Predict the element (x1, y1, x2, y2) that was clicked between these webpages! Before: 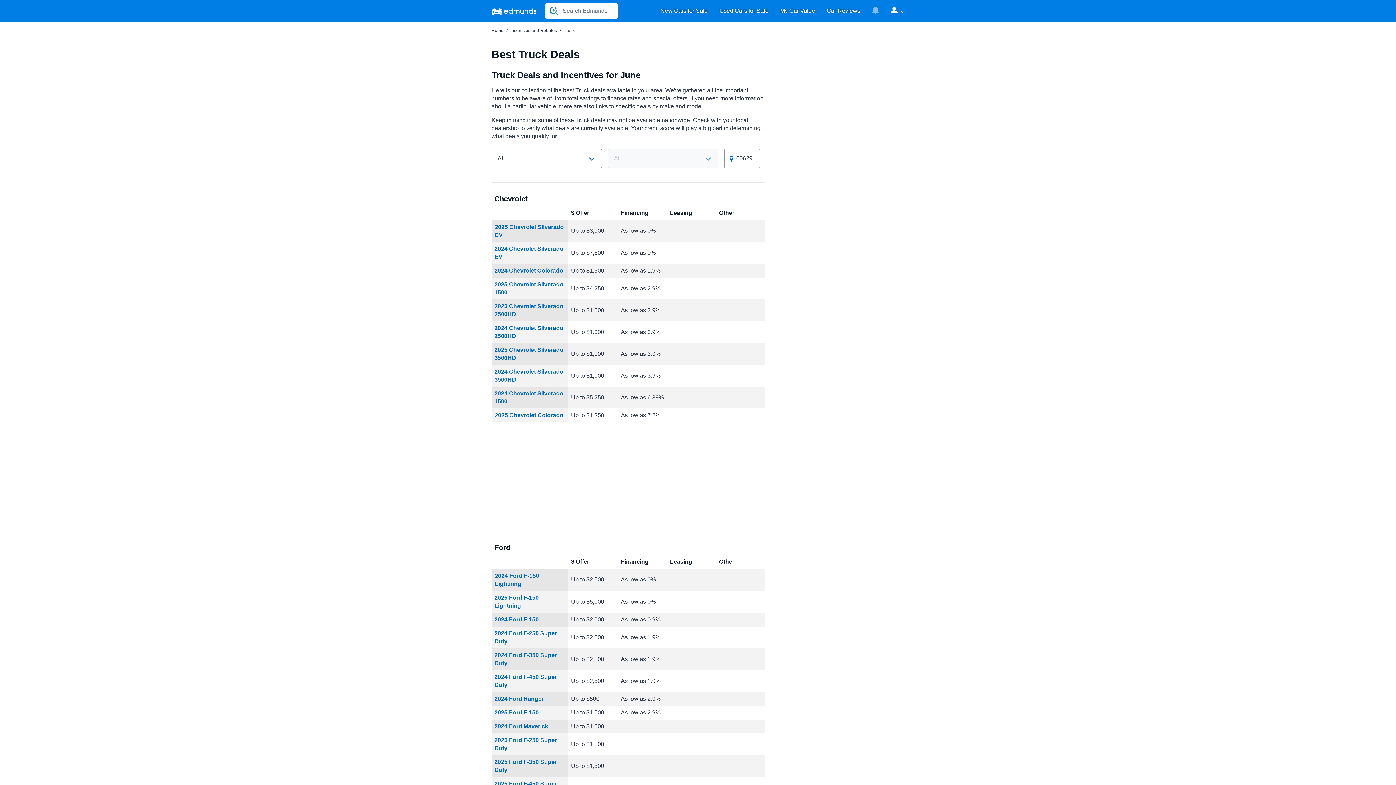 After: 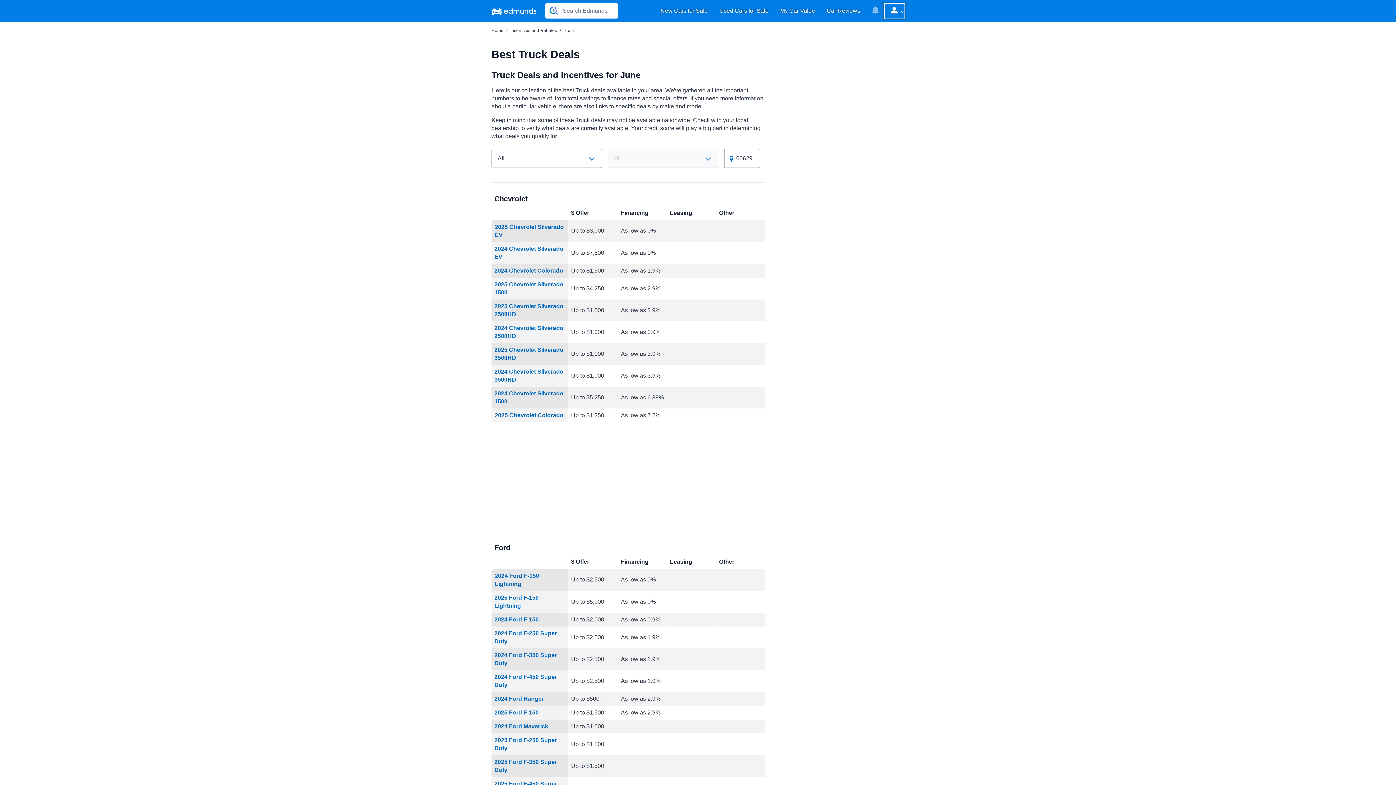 Action: bbox: (885, 3, 904, 18) label: My Account Sign-in